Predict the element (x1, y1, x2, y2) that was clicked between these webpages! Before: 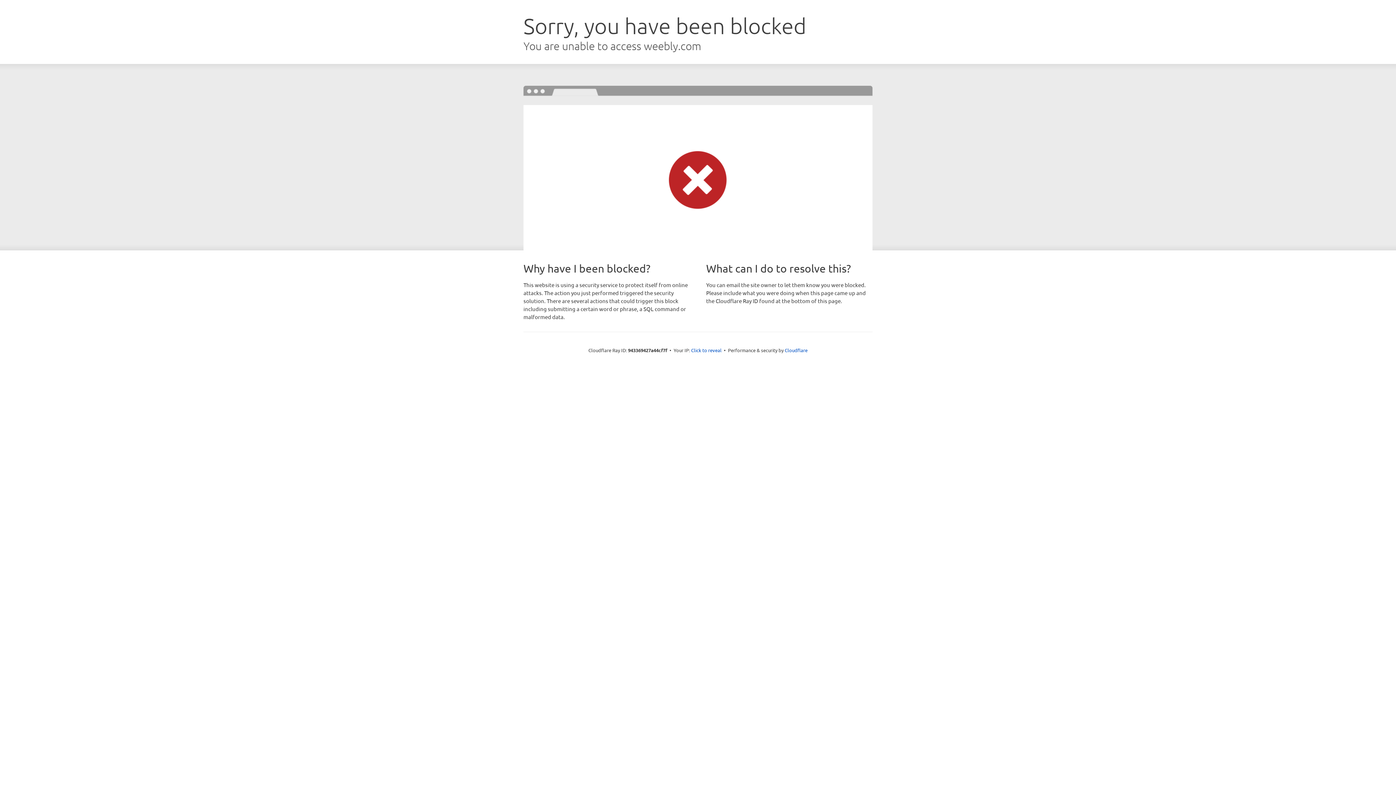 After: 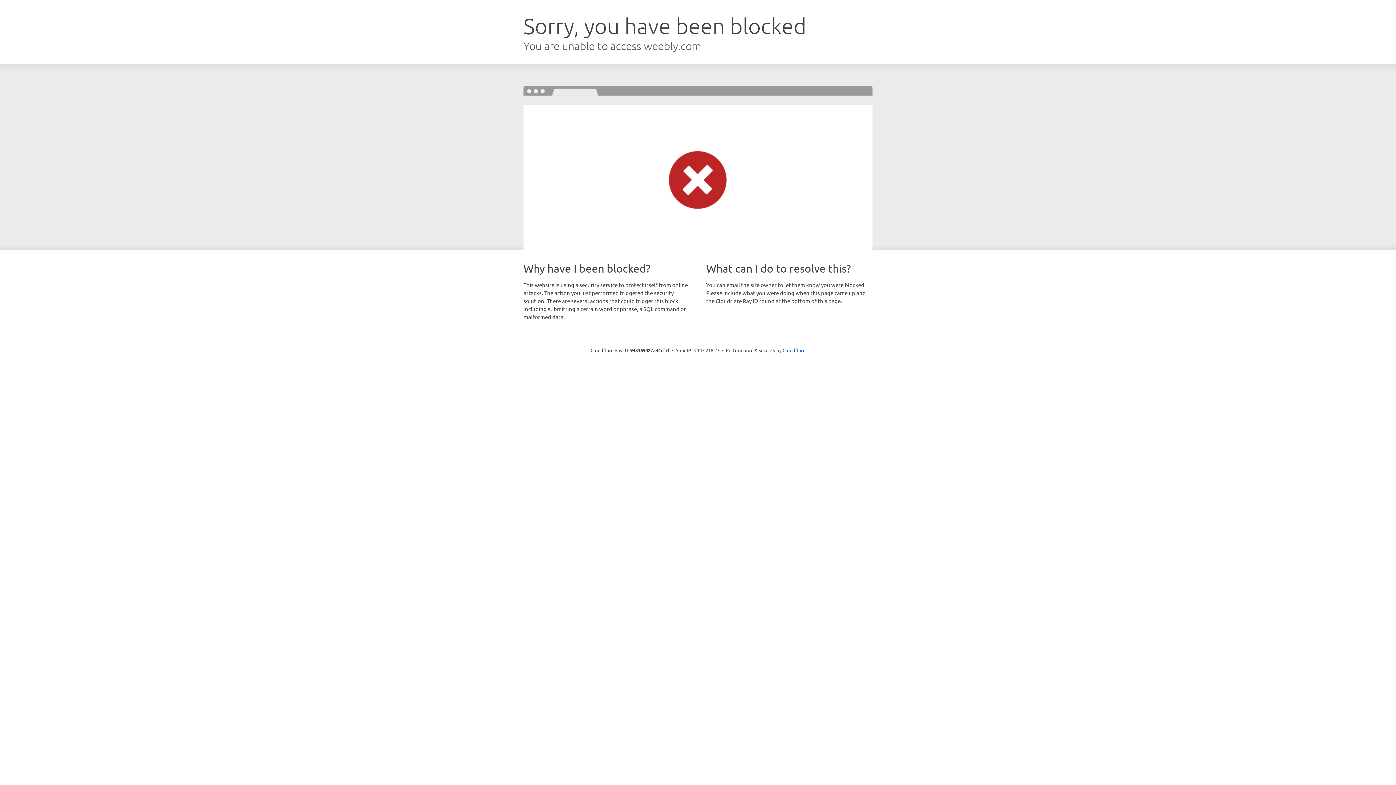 Action: label: Click to reveal bbox: (691, 346, 721, 353)